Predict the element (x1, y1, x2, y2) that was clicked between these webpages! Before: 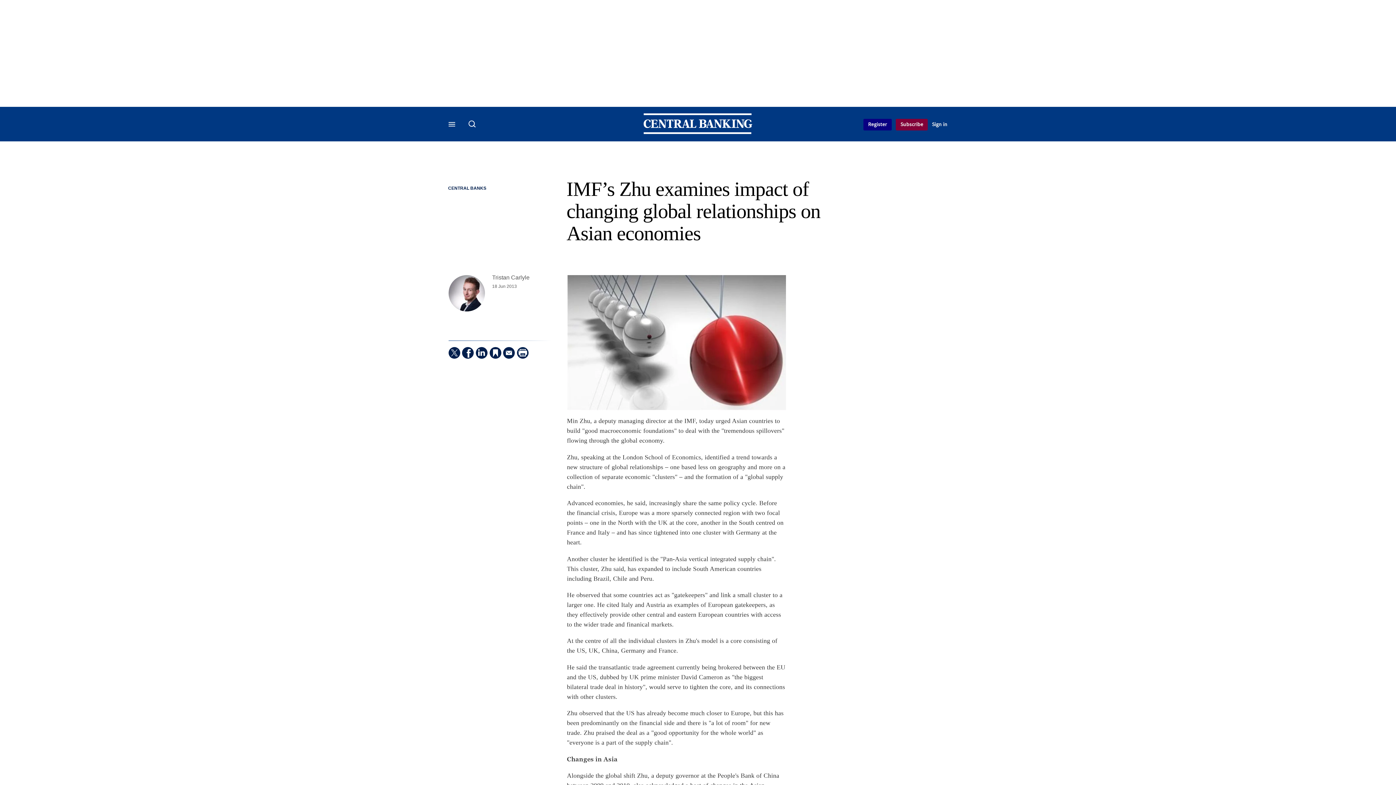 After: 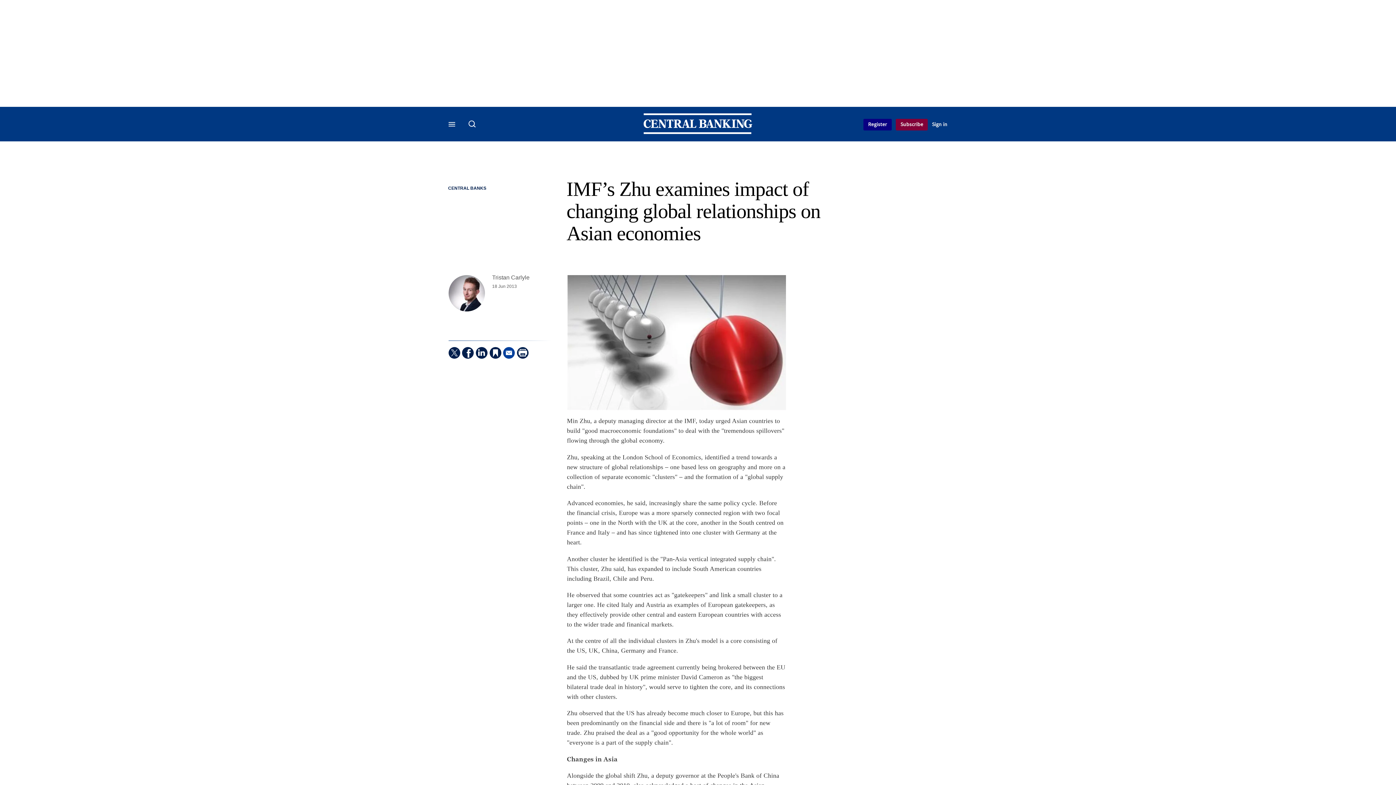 Action: bbox: (503, 347, 514, 358) label:  